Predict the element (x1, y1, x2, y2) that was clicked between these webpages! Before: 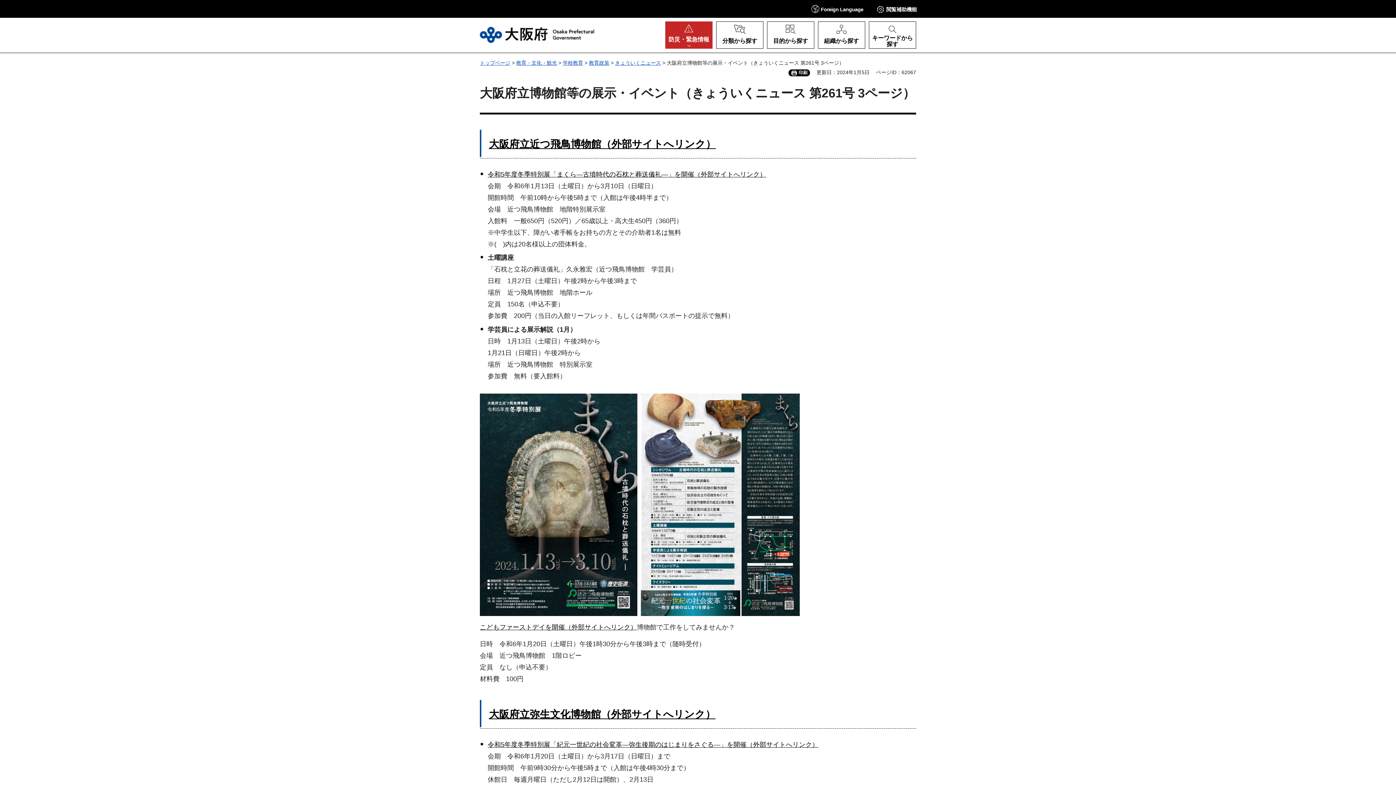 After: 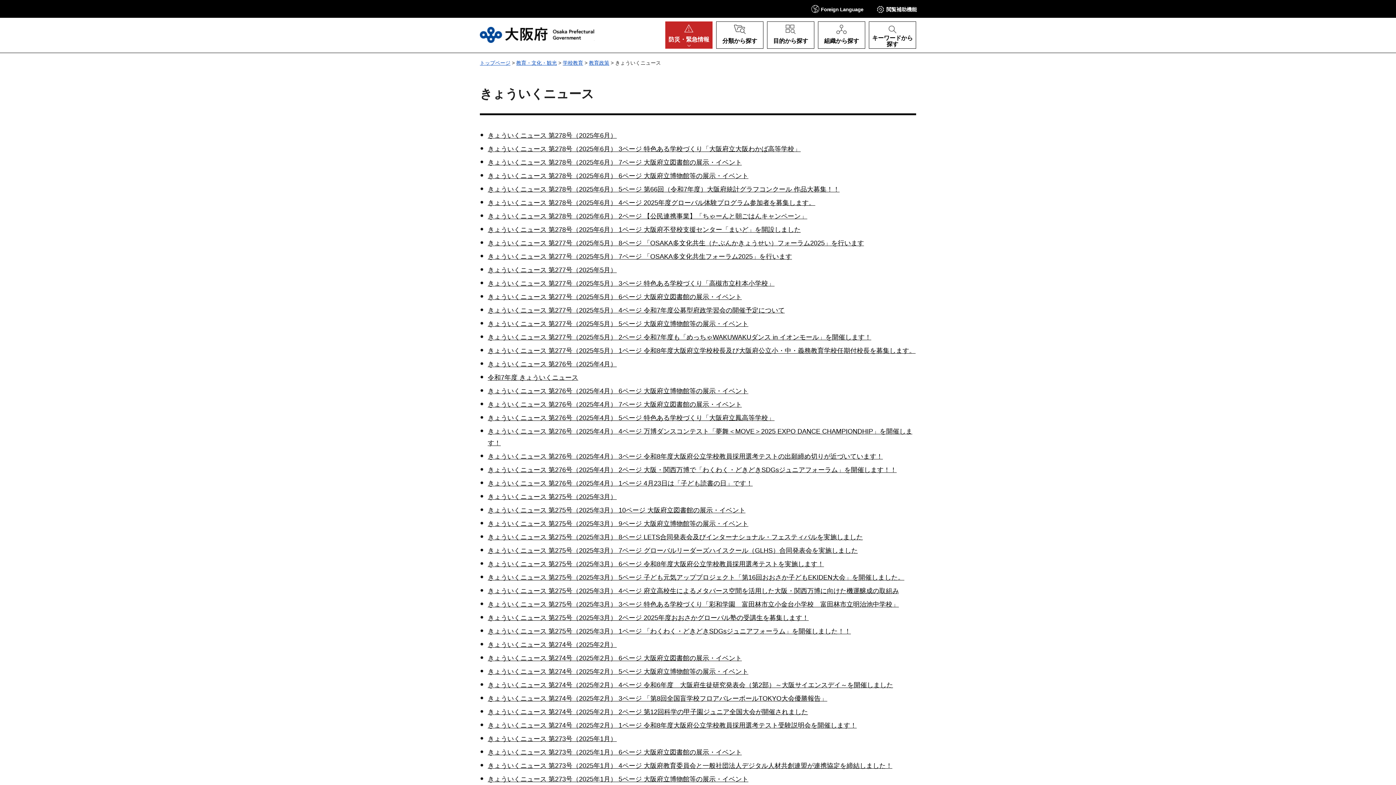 Action: label: きょういくニュース bbox: (615, 60, 661, 65)